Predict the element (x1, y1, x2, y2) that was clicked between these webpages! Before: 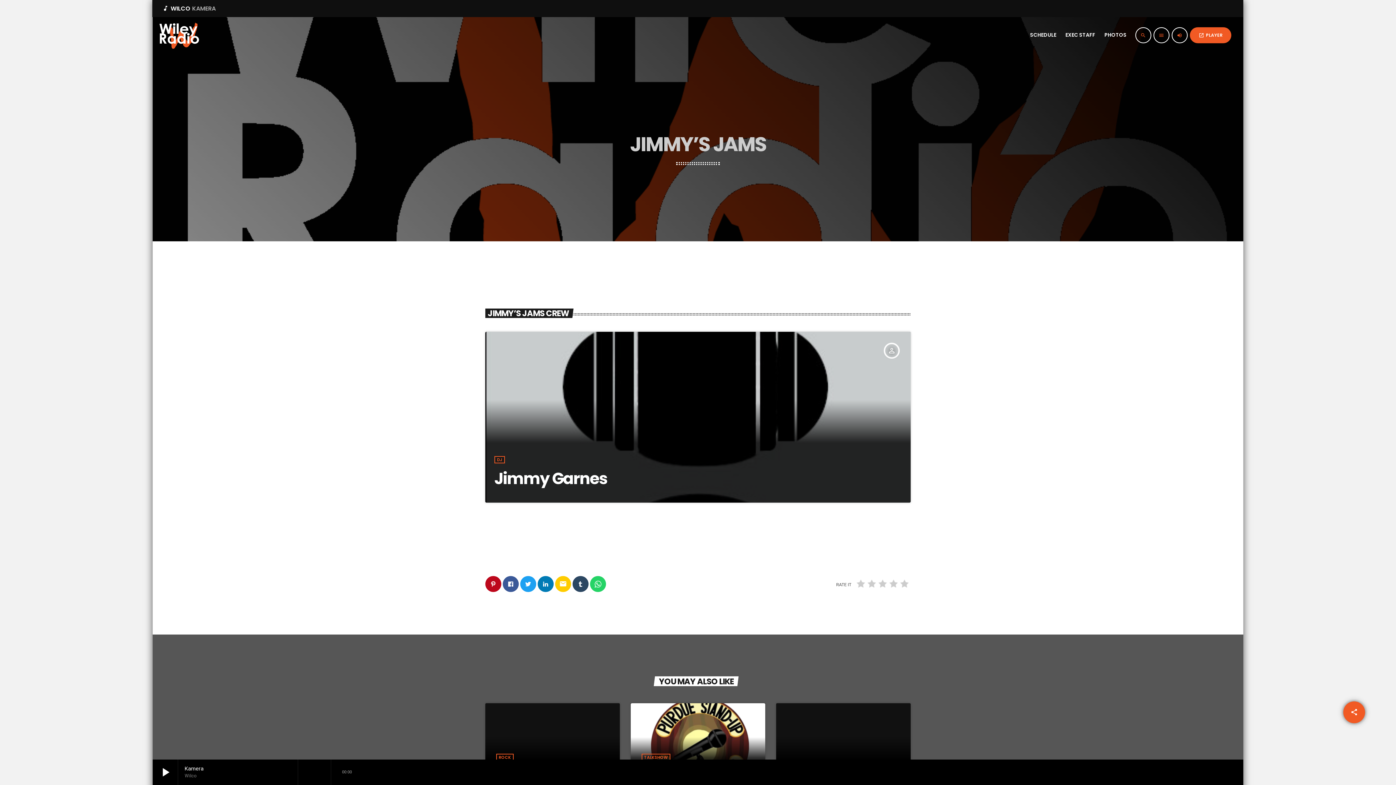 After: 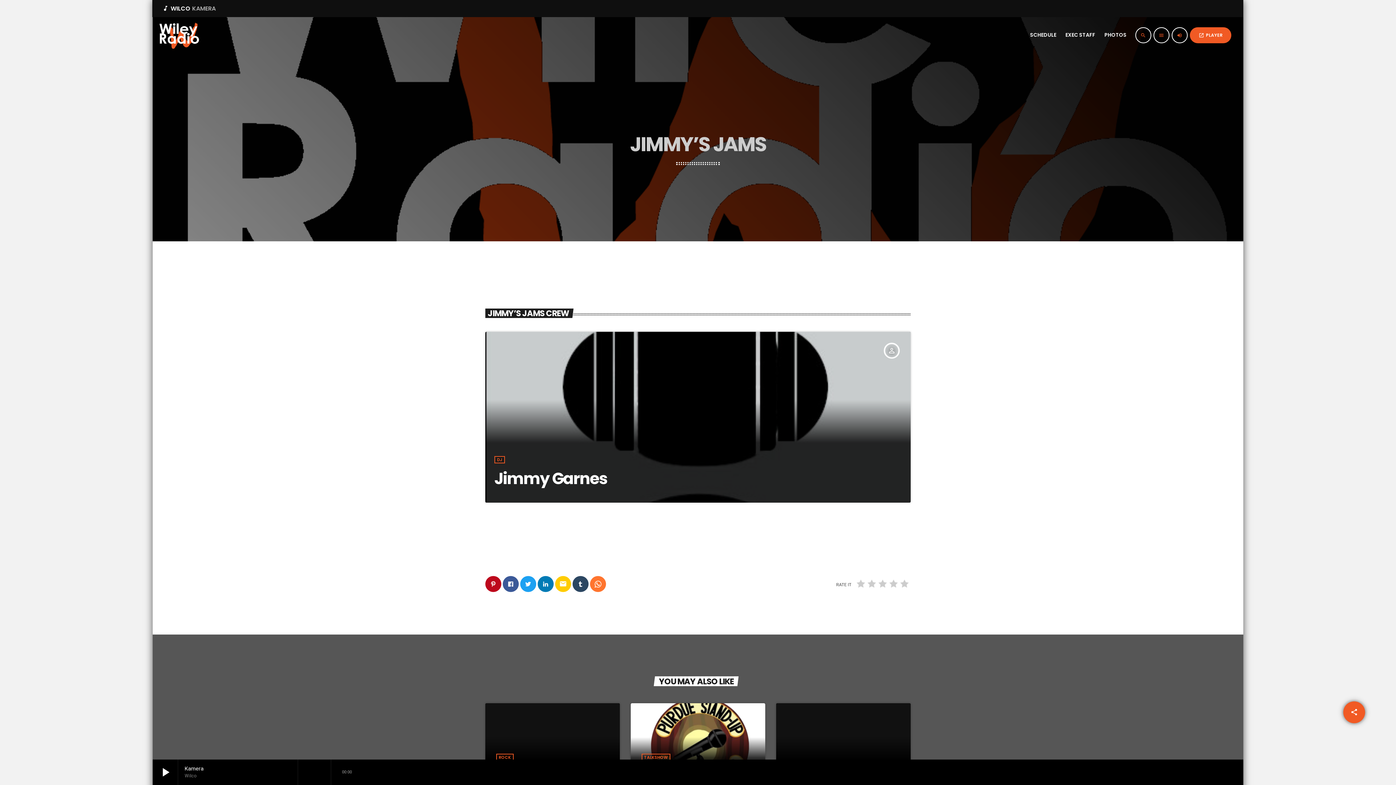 Action: bbox: (590, 576, 606, 592)